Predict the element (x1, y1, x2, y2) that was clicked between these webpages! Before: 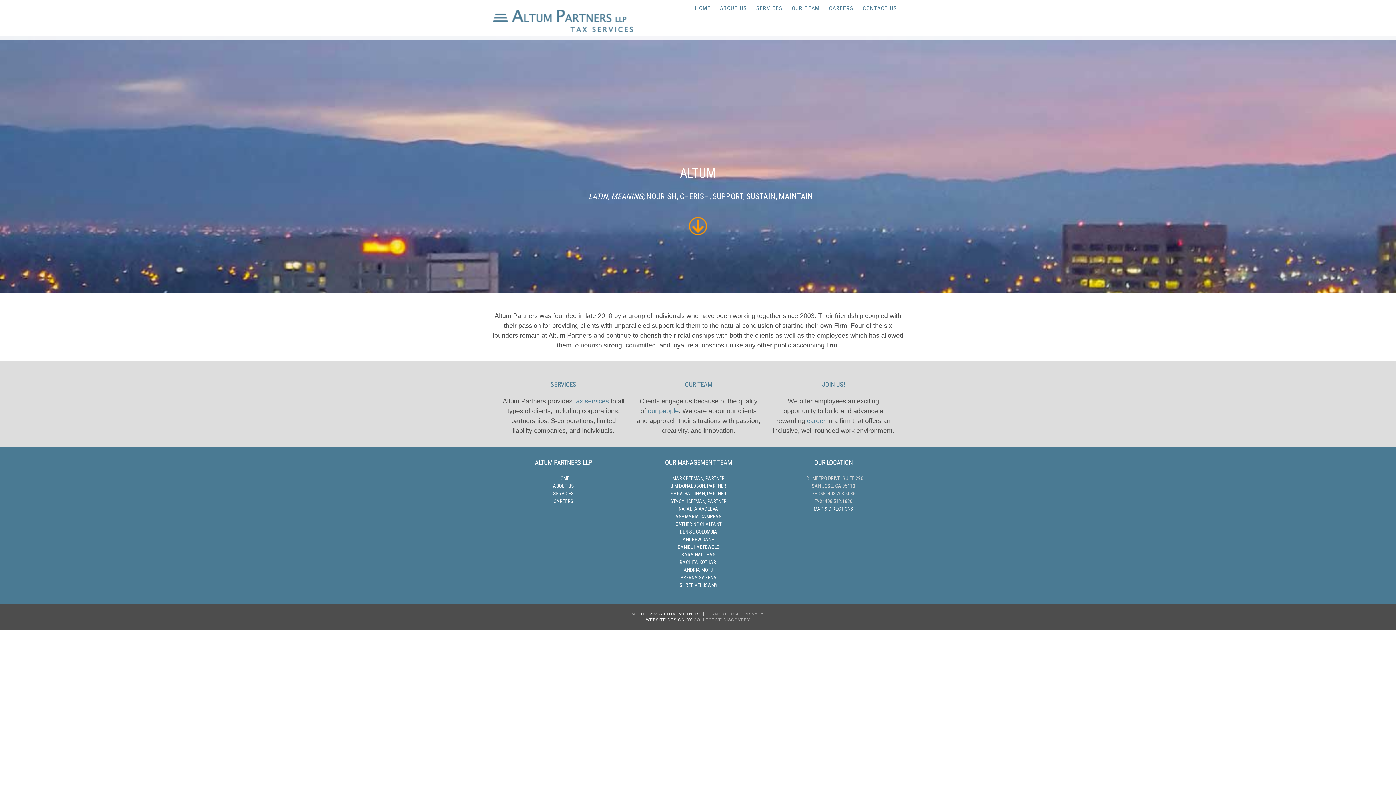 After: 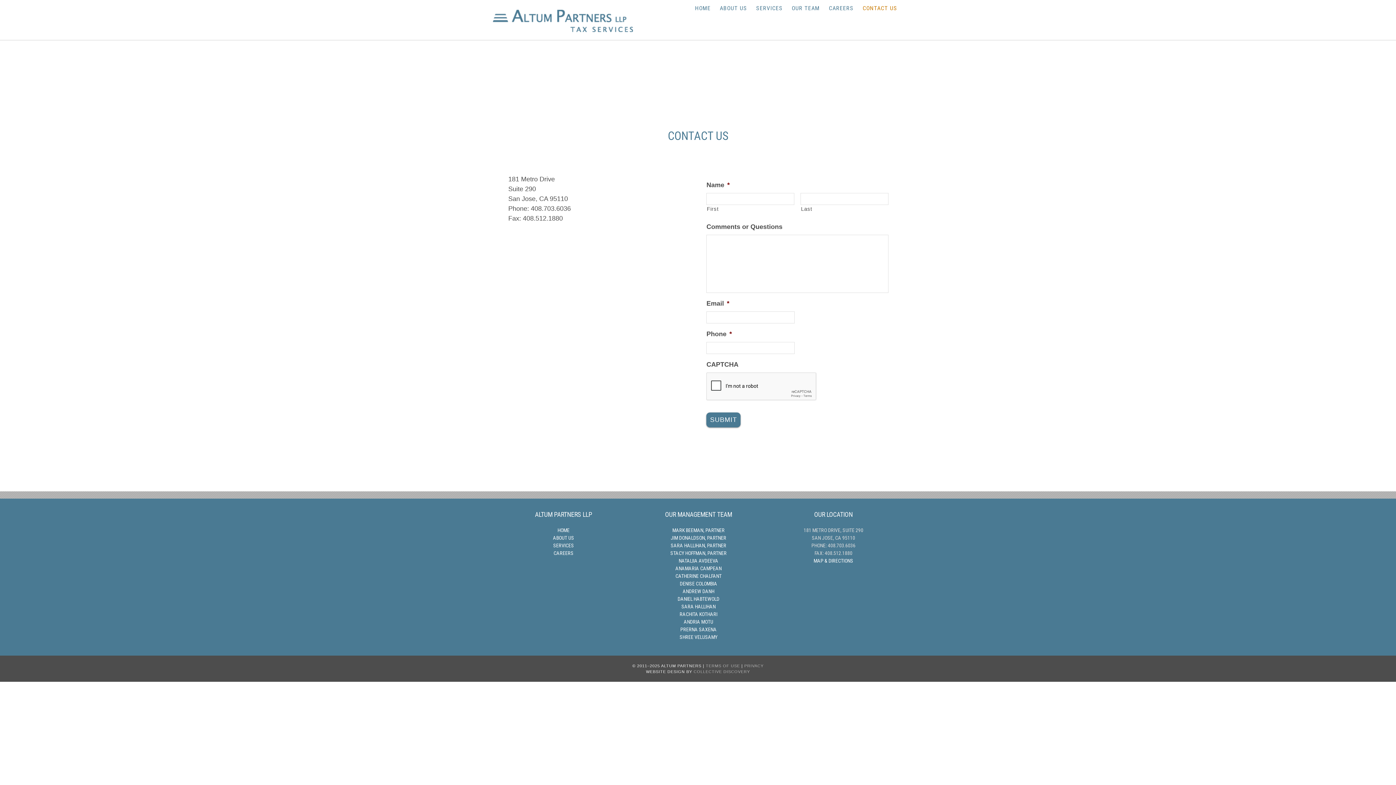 Action: label: CONTACT US bbox: (859, 3, 901, 13)